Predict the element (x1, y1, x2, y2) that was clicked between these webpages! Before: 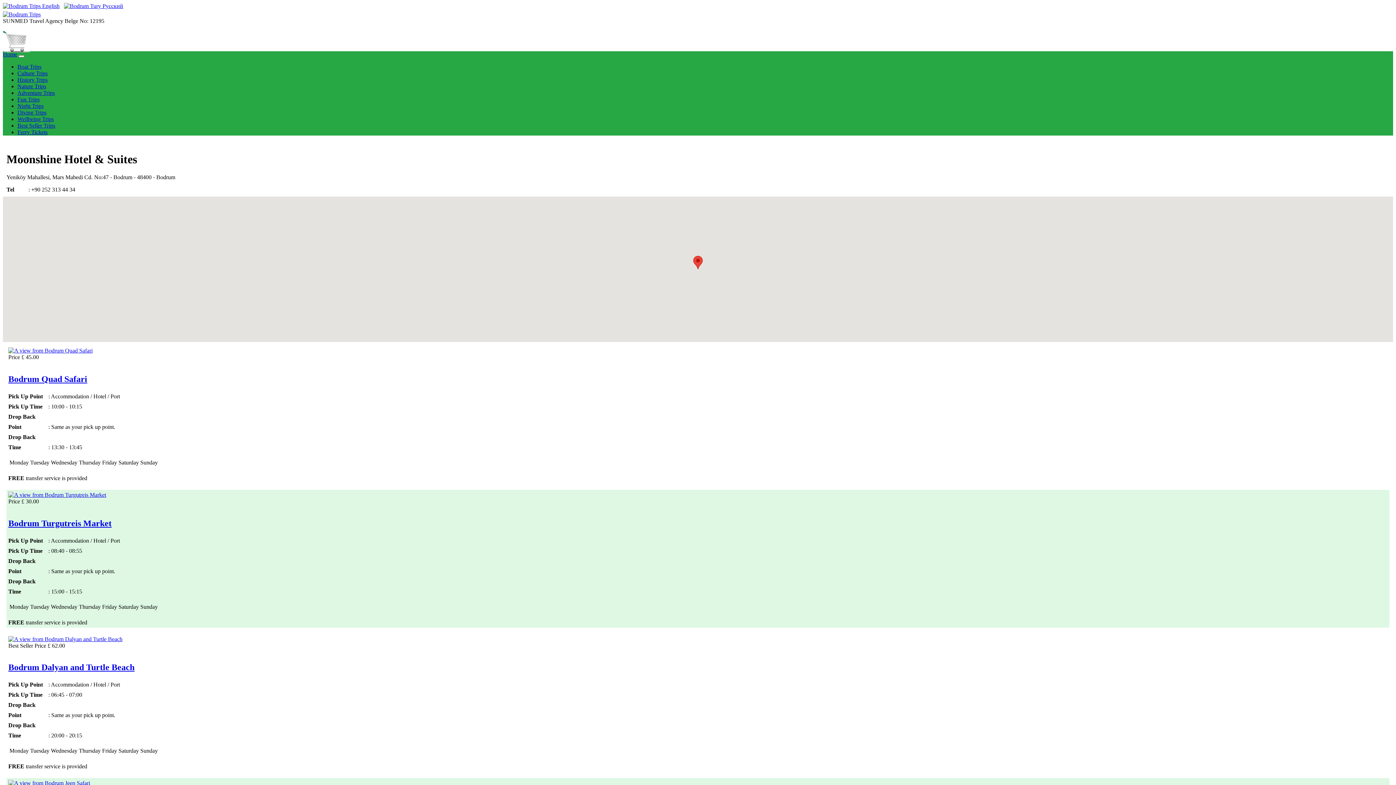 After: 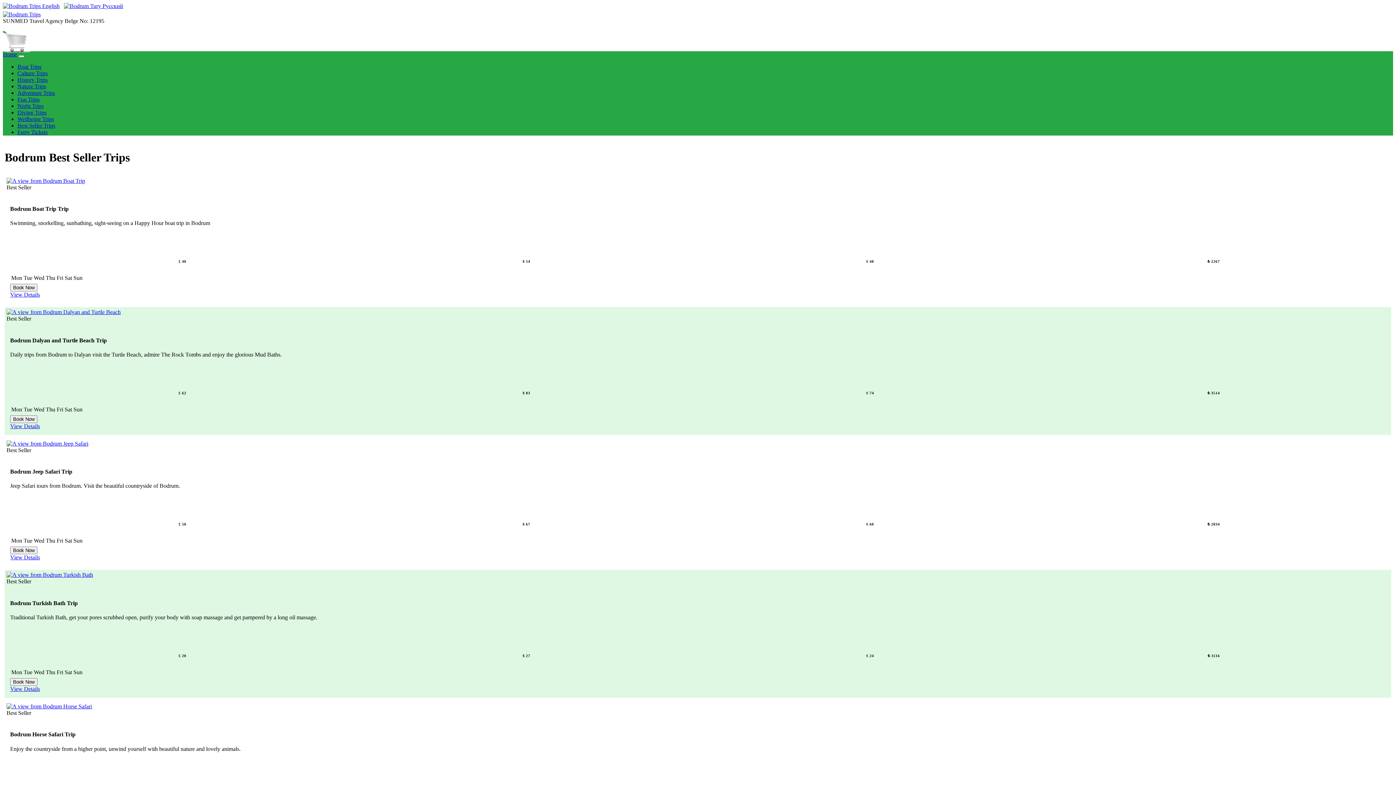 Action: bbox: (17, 122, 55, 128) label: Best Seller Trips